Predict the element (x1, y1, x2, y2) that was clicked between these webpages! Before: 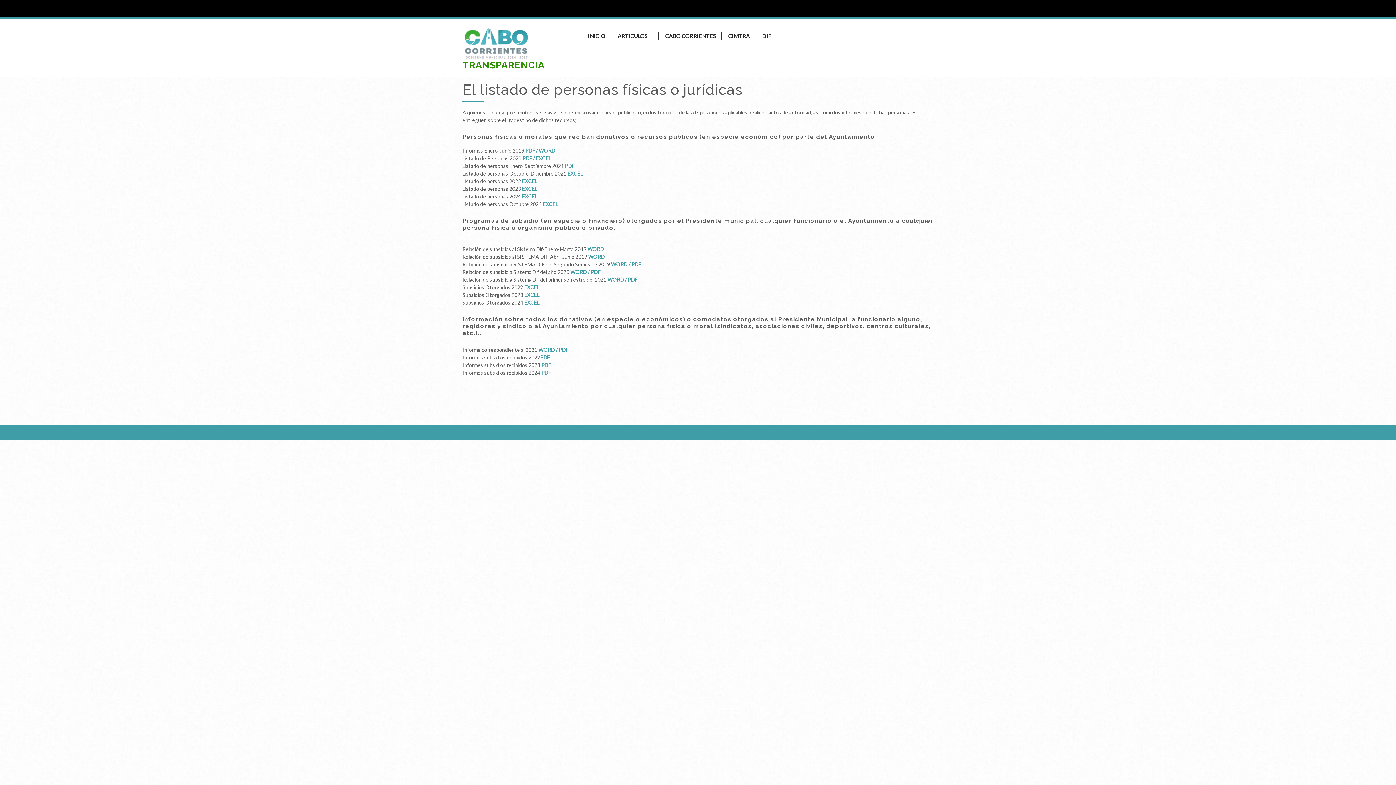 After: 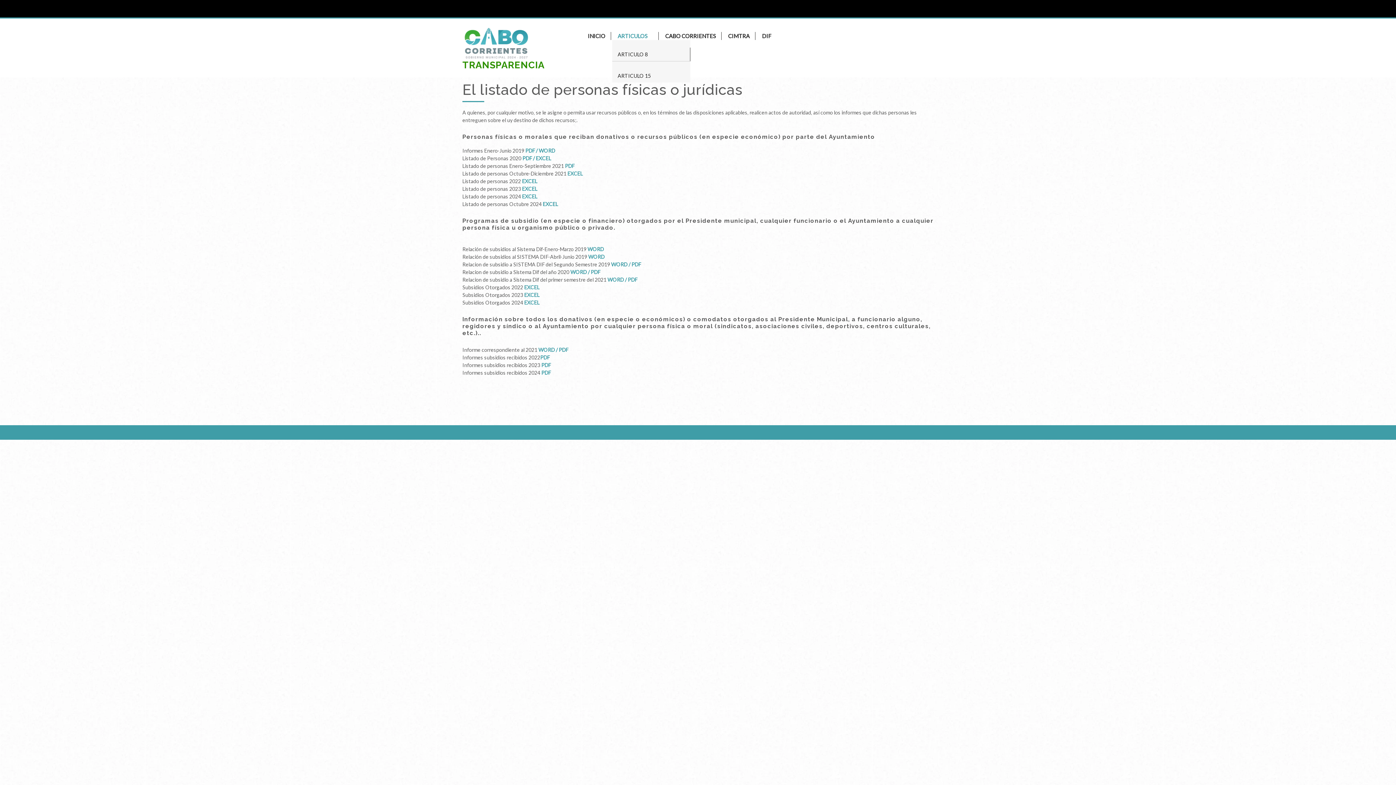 Action: label: ARTICULOS bbox: (617, 32, 653, 40)